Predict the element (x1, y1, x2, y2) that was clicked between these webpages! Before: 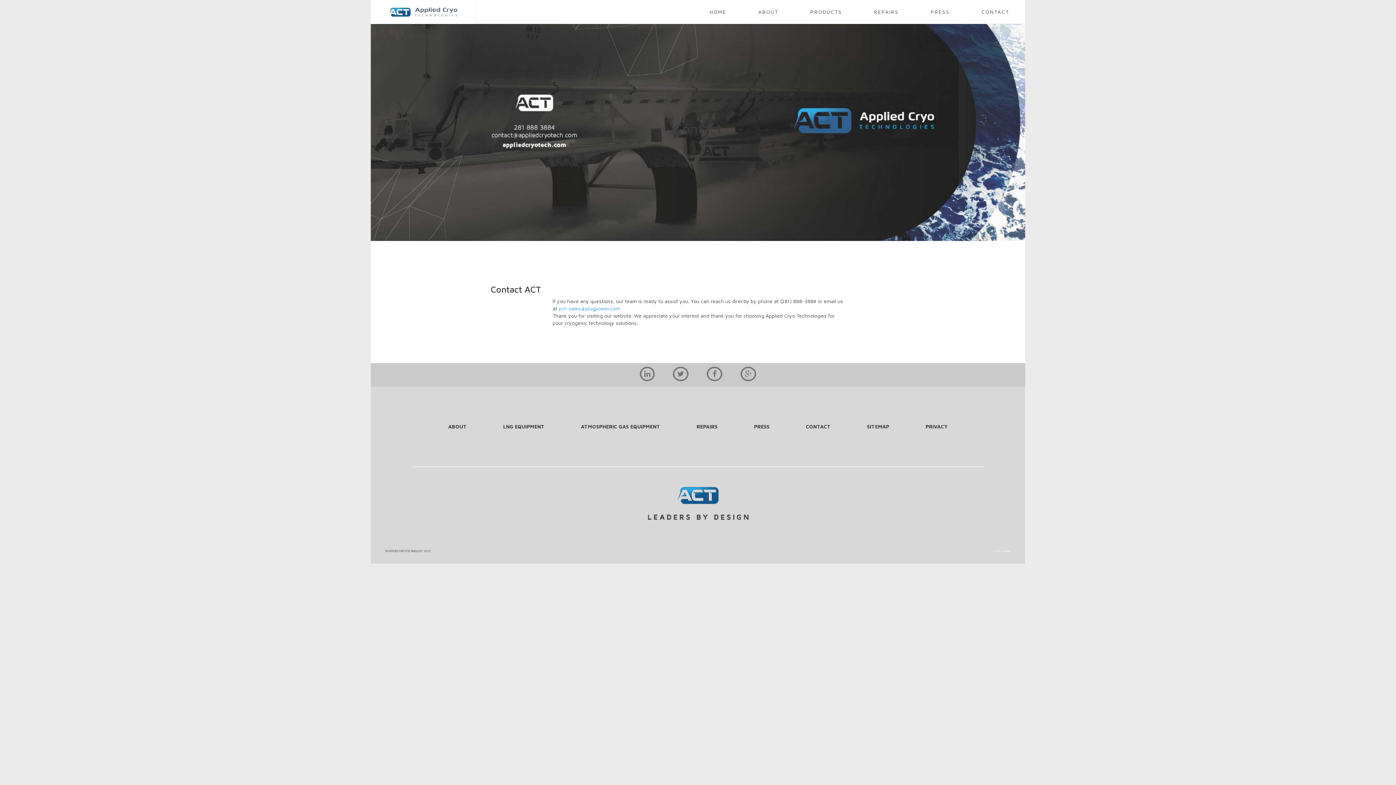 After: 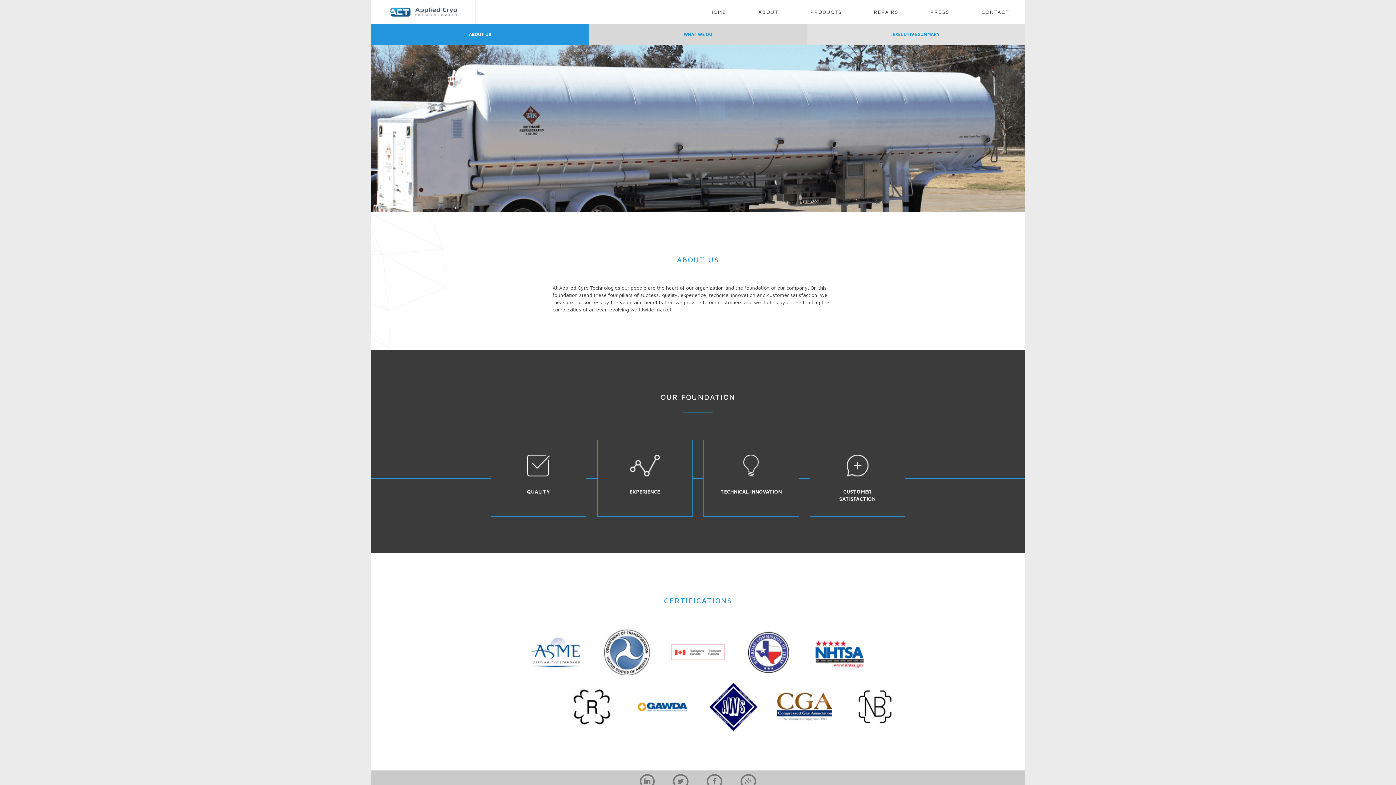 Action: label: ABOUT bbox: (742, 0, 794, 24)